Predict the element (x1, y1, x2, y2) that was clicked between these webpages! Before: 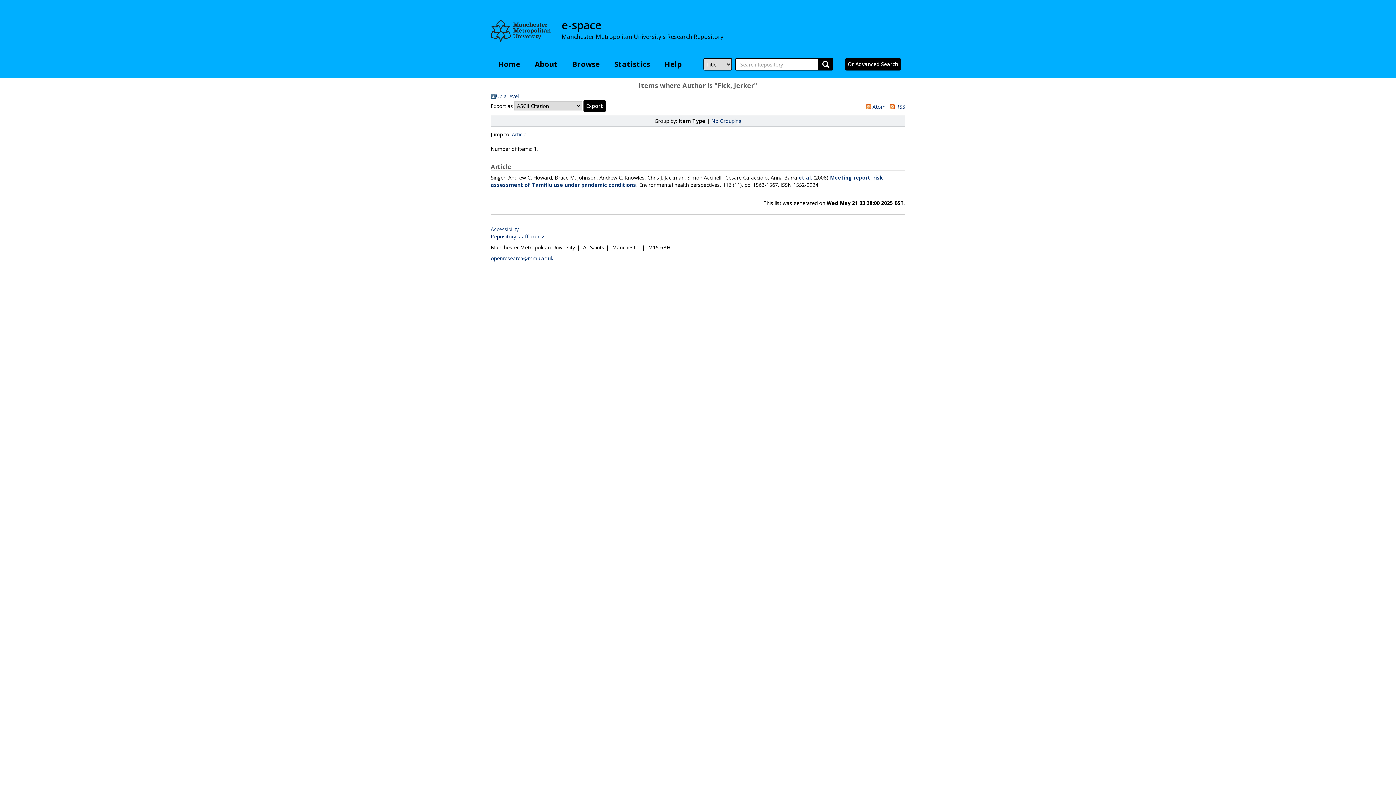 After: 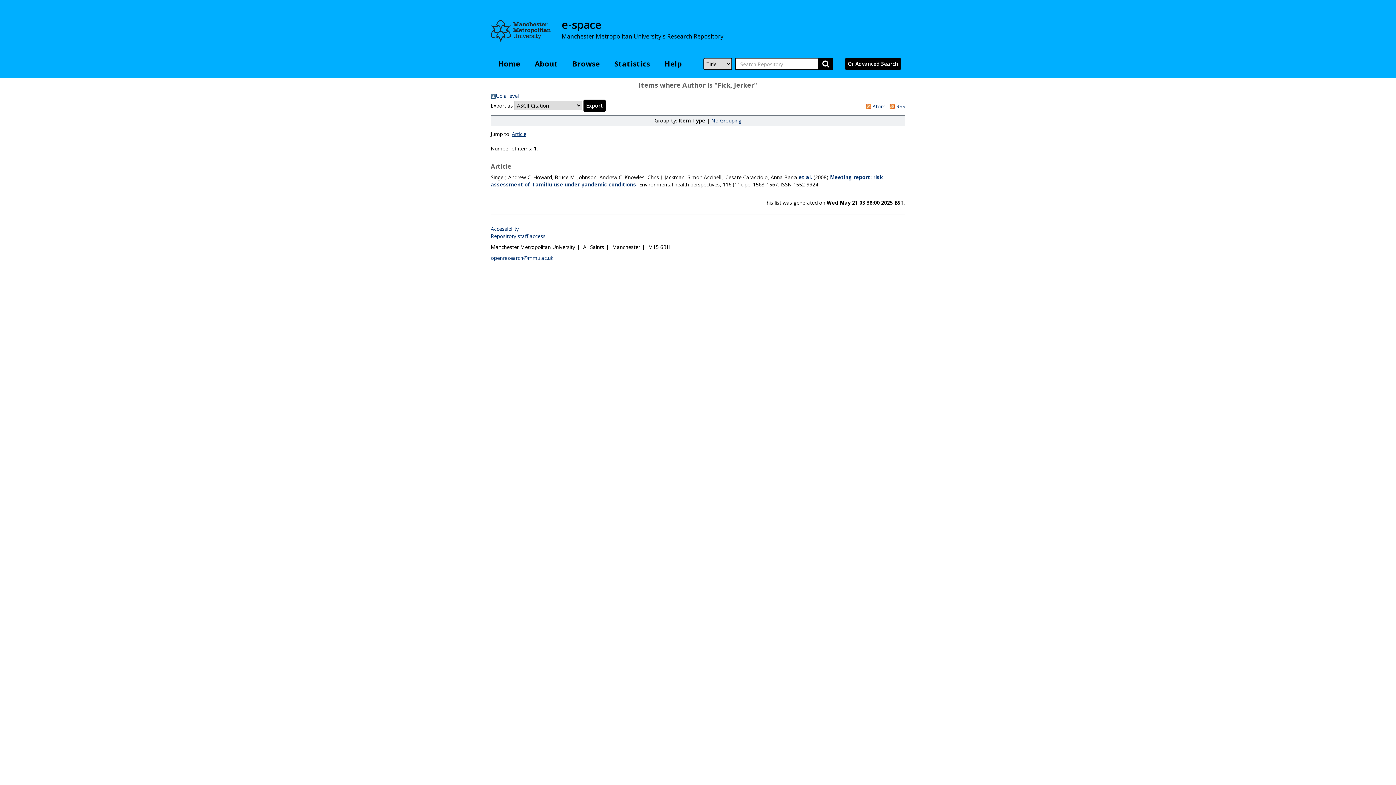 Action: label: Article bbox: (512, 130, 526, 137)